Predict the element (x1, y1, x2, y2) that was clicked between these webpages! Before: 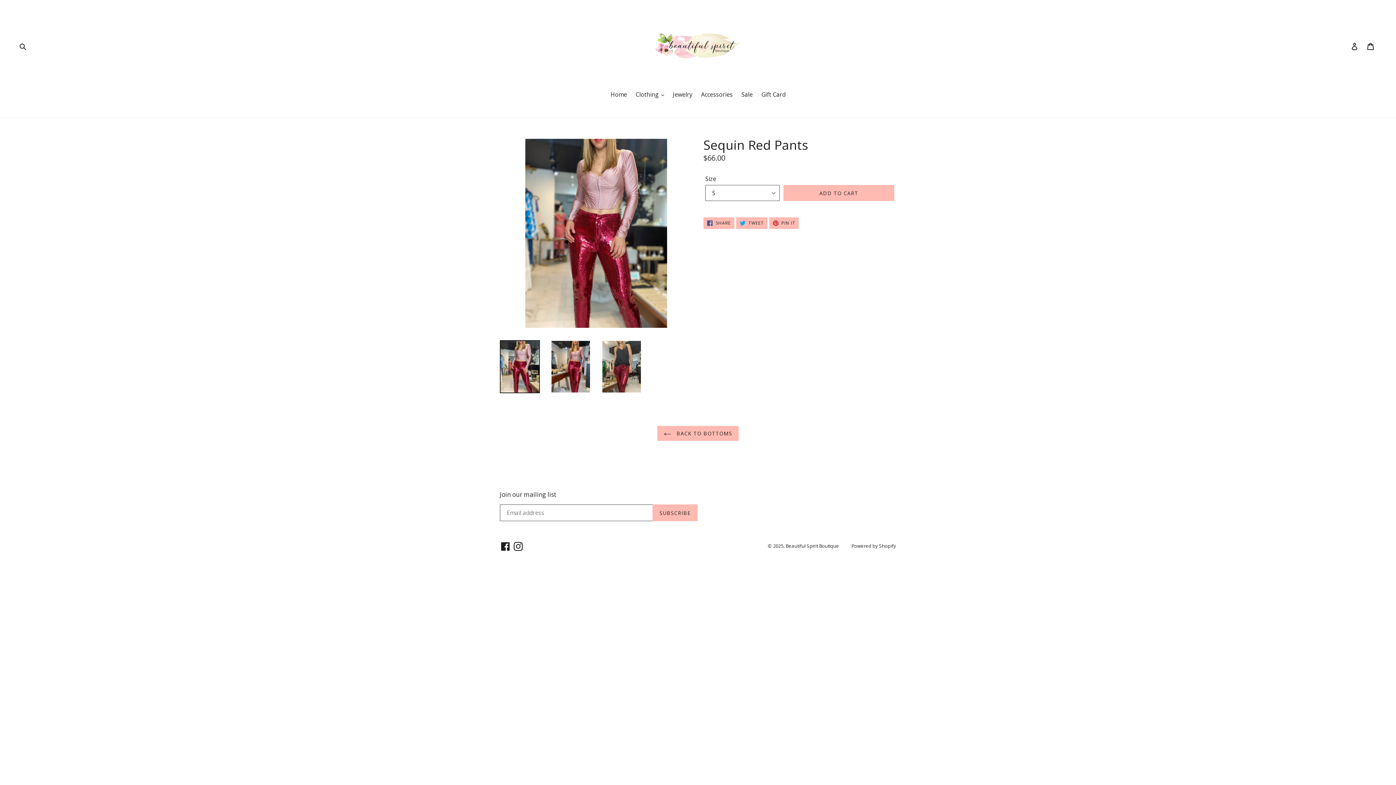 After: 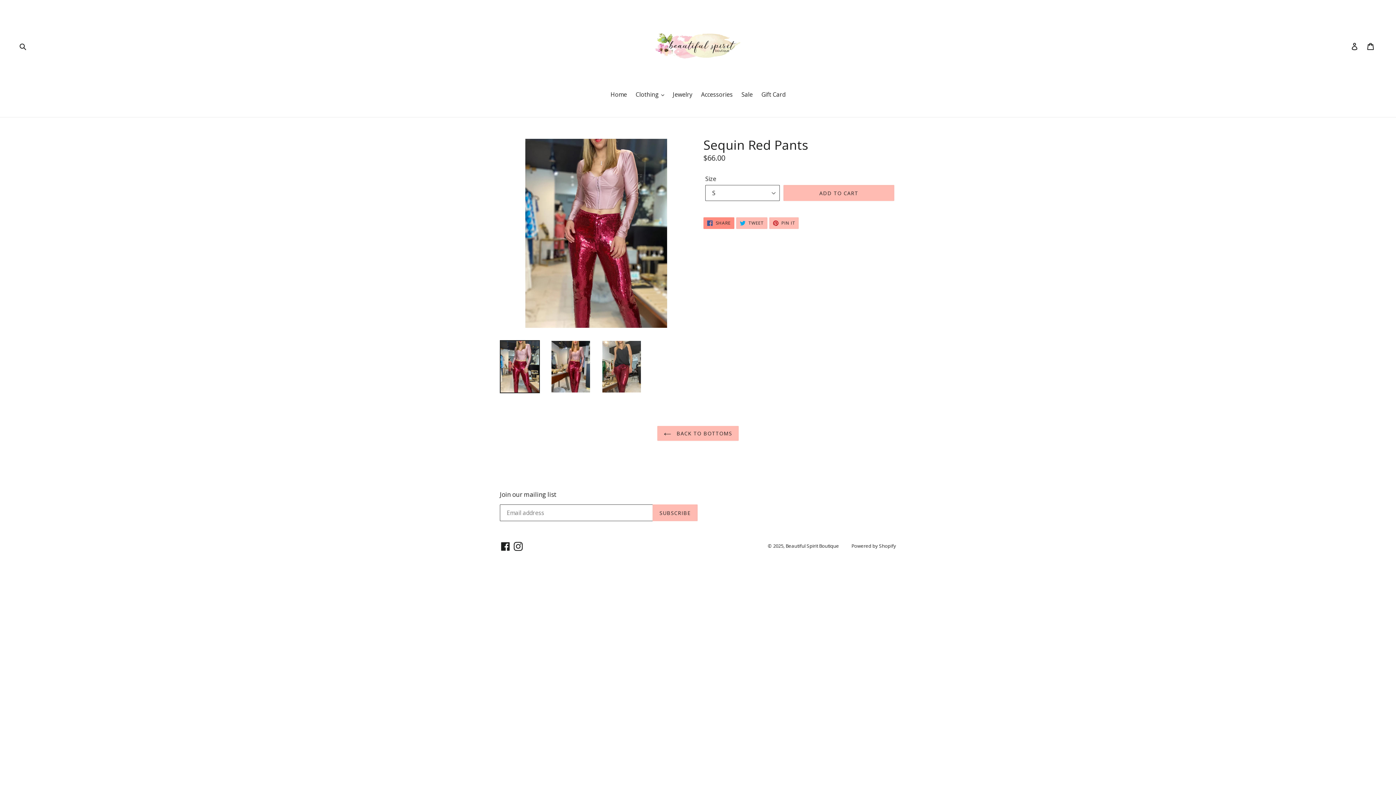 Action: bbox: (703, 217, 734, 229) label:  SHARE
SHARE ON FACEBOOK